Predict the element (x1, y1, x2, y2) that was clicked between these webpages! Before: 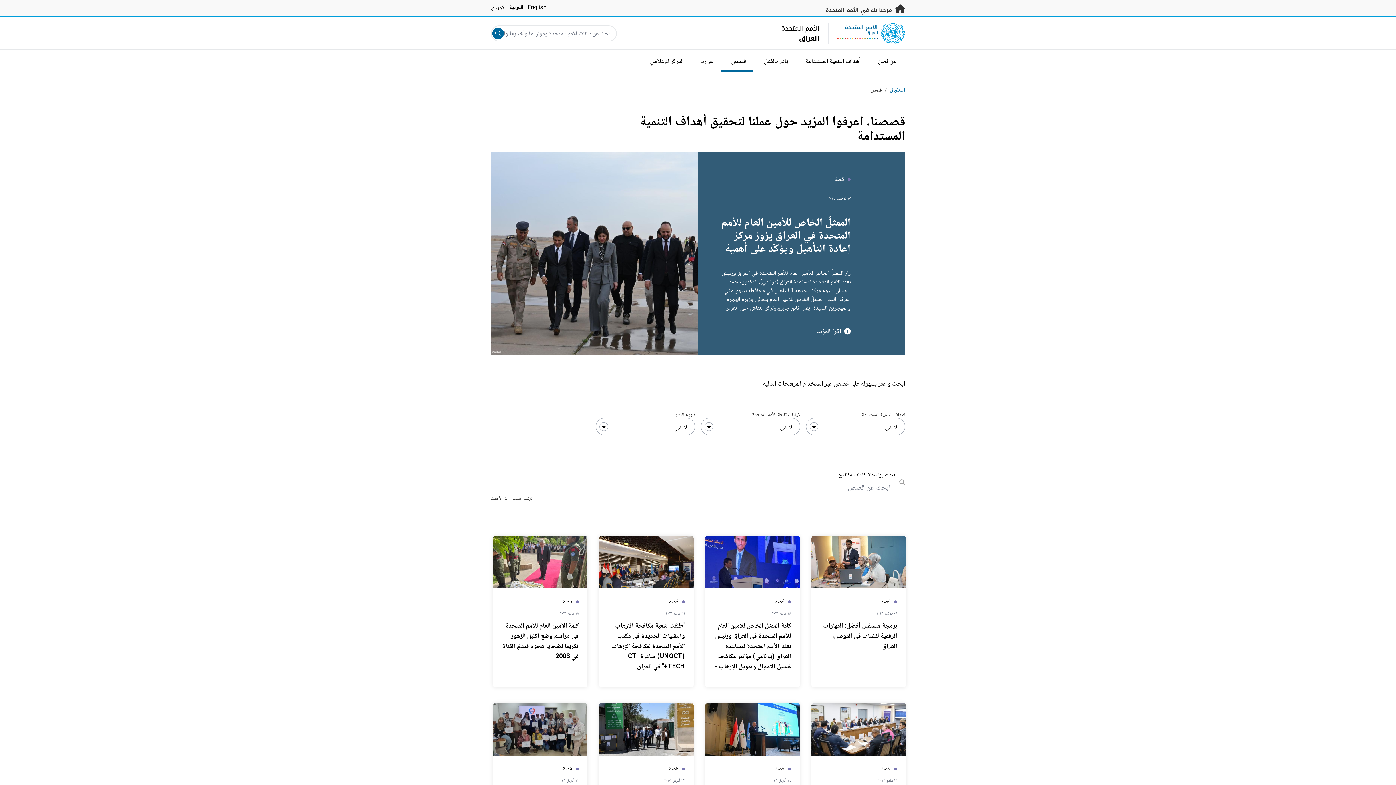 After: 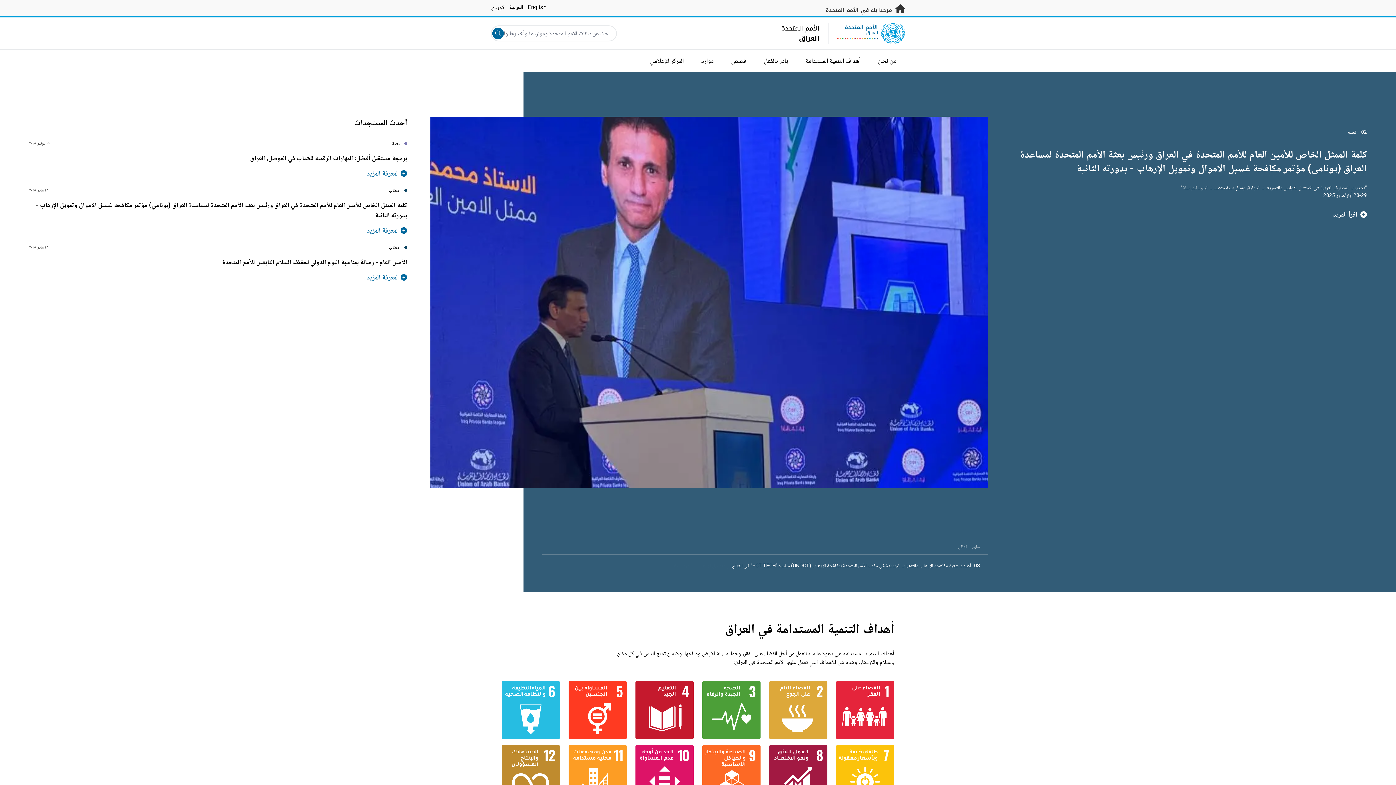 Action: label: استقبال bbox: (890, 86, 905, 92)